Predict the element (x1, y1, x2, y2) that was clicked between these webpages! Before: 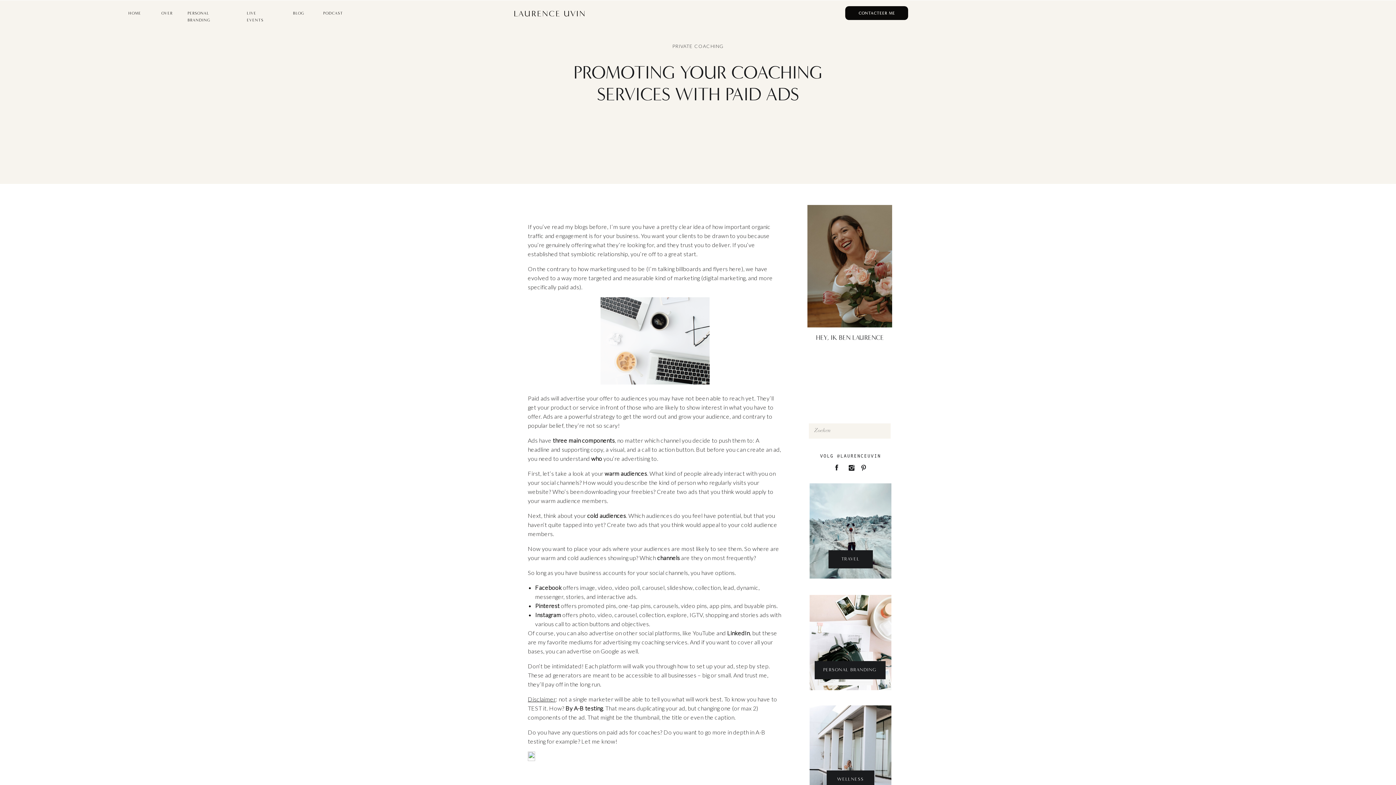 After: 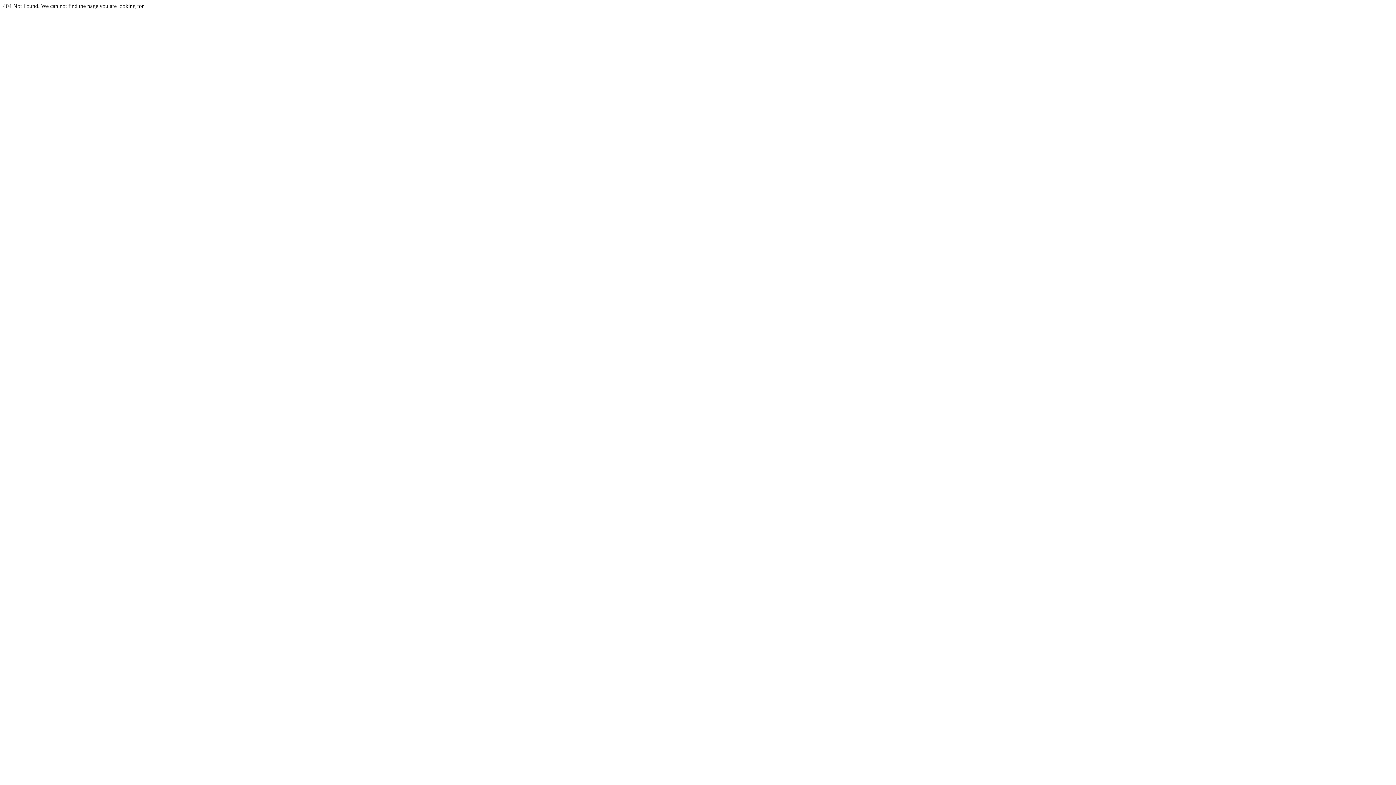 Action: bbox: (809, 595, 891, 690)